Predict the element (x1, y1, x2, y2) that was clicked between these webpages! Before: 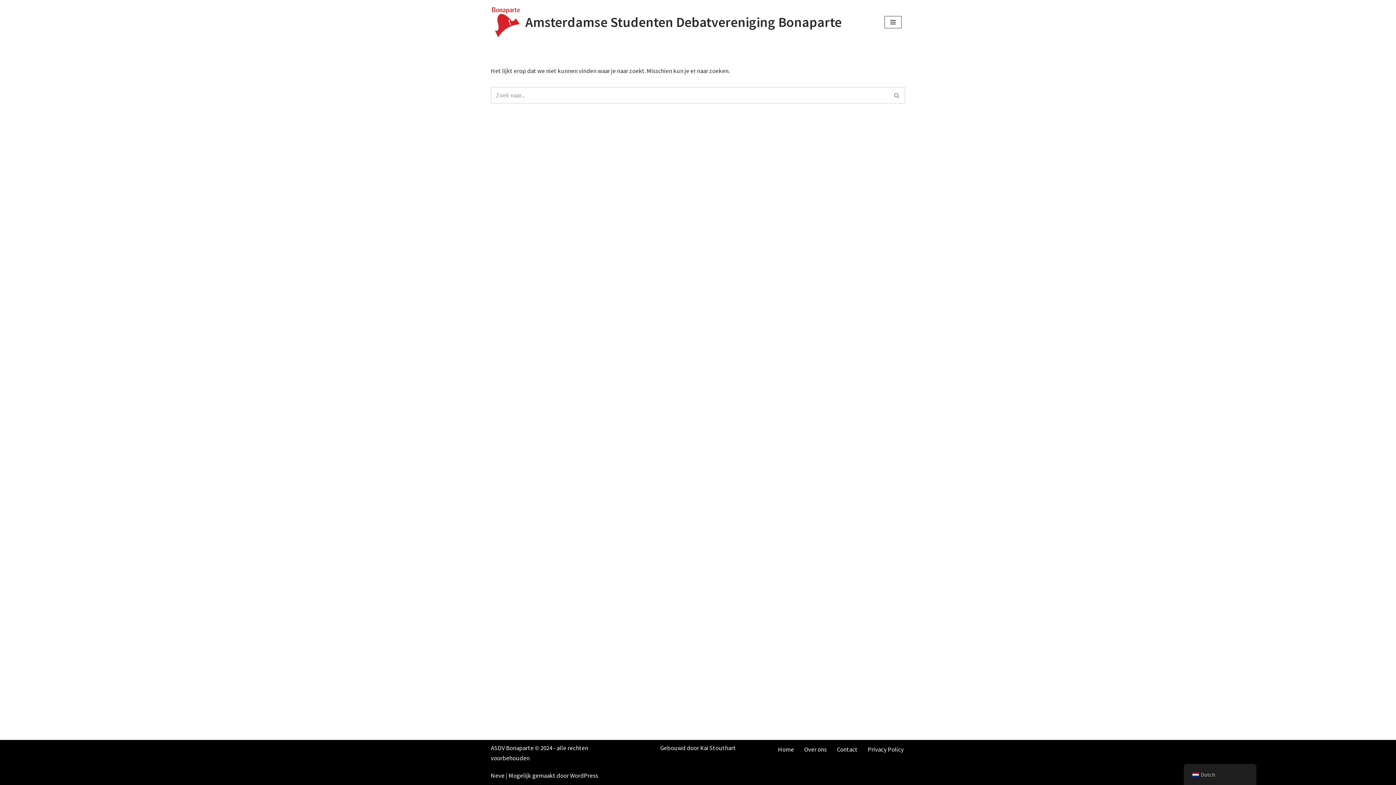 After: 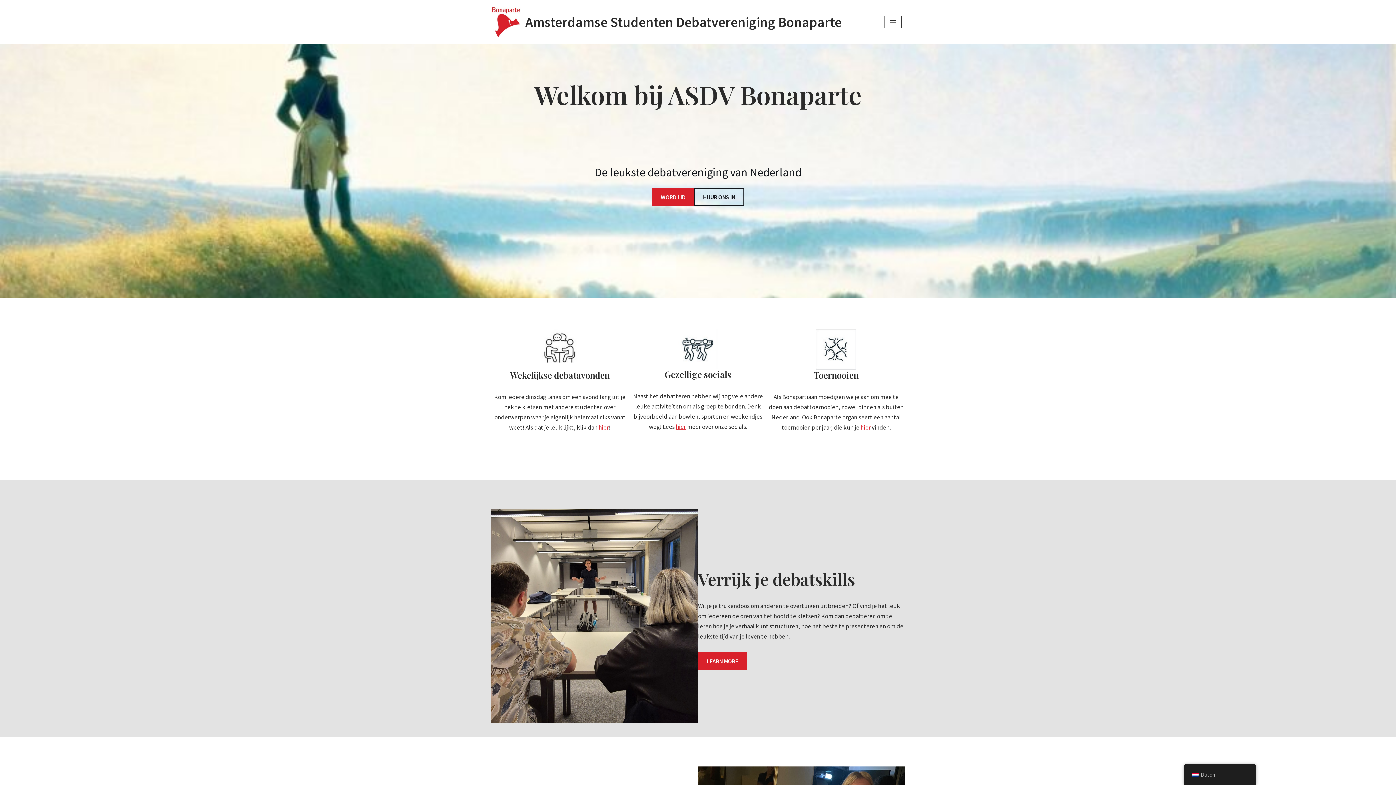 Action: bbox: (490, 6, 841, 37) label: Amsterdamse Studenten Debatvereniging Bonaparte